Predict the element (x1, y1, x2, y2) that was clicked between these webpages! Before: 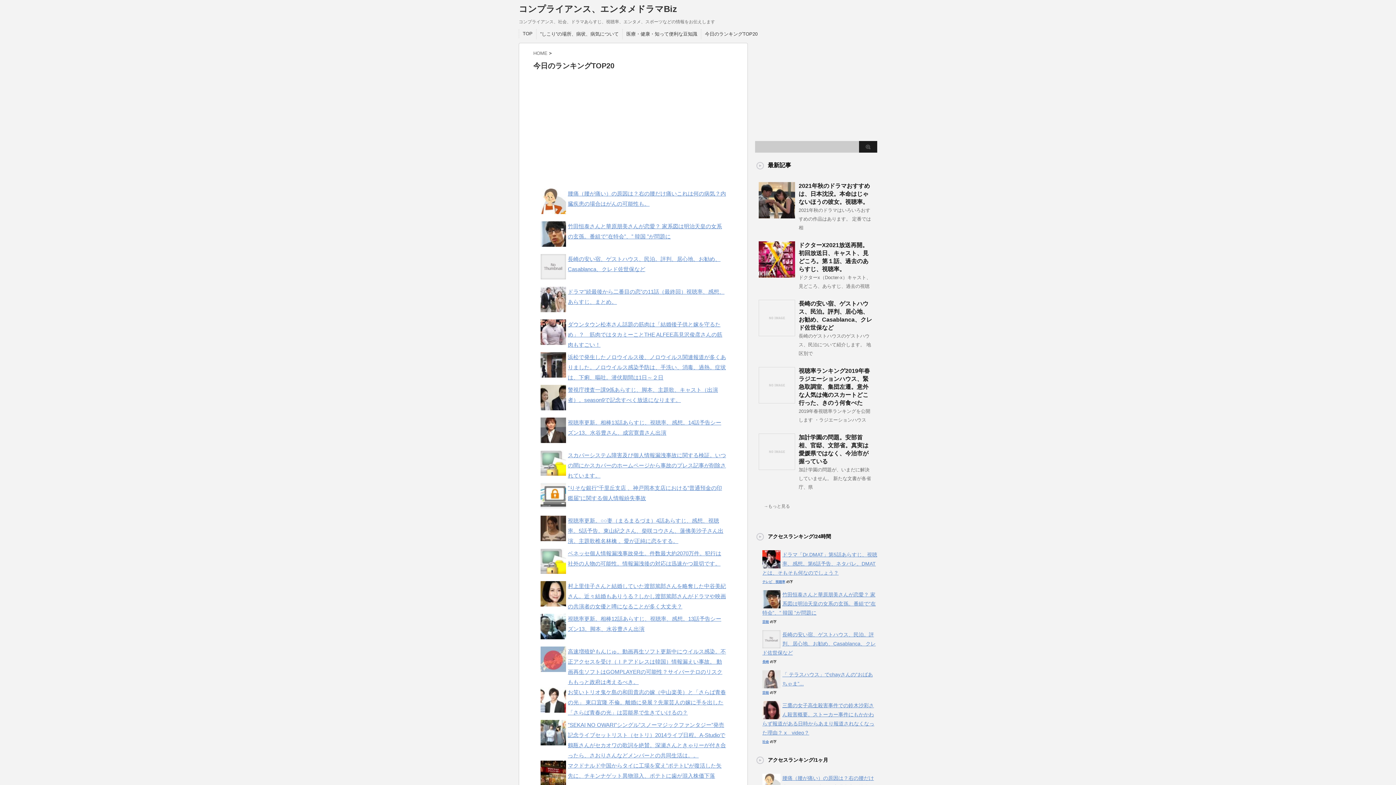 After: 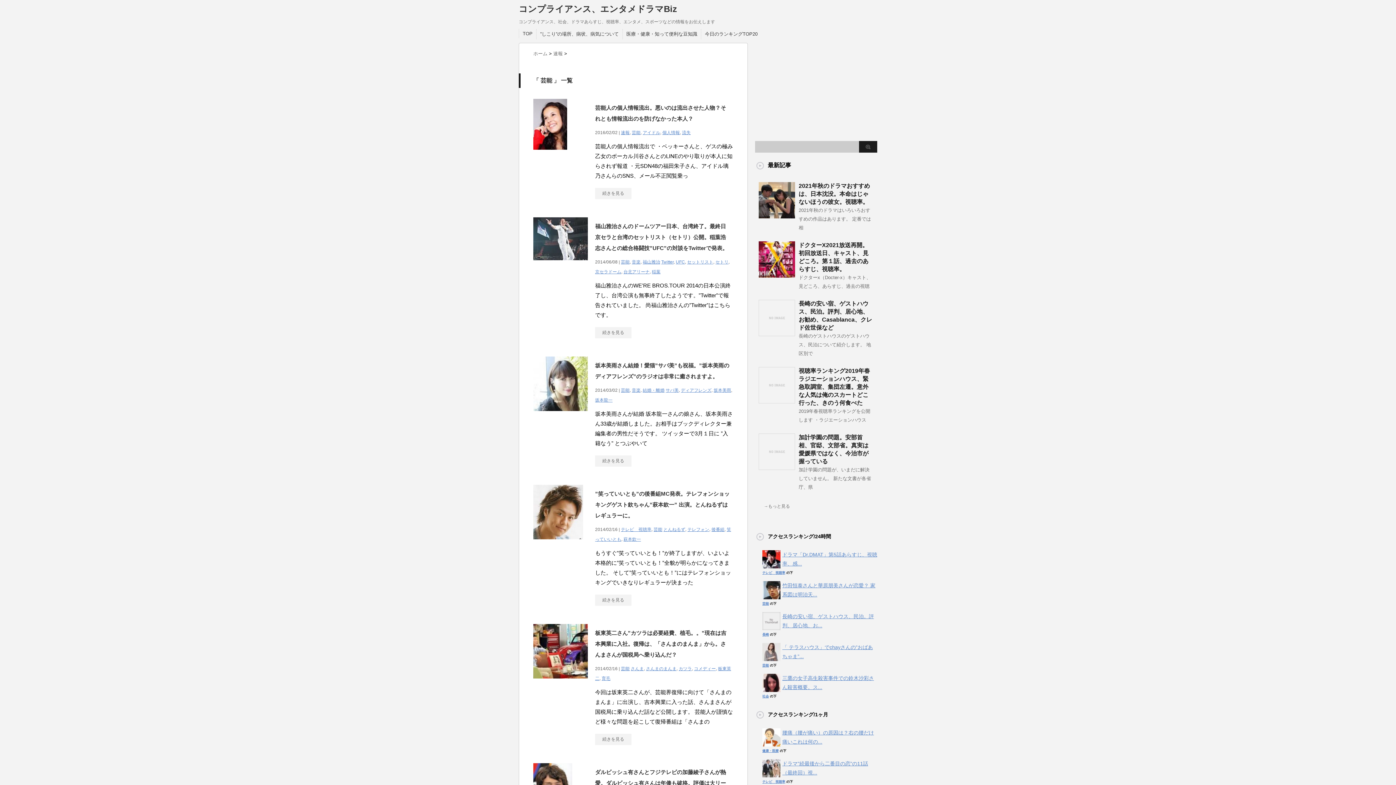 Action: bbox: (762, 691, 769, 694) label: 芸能